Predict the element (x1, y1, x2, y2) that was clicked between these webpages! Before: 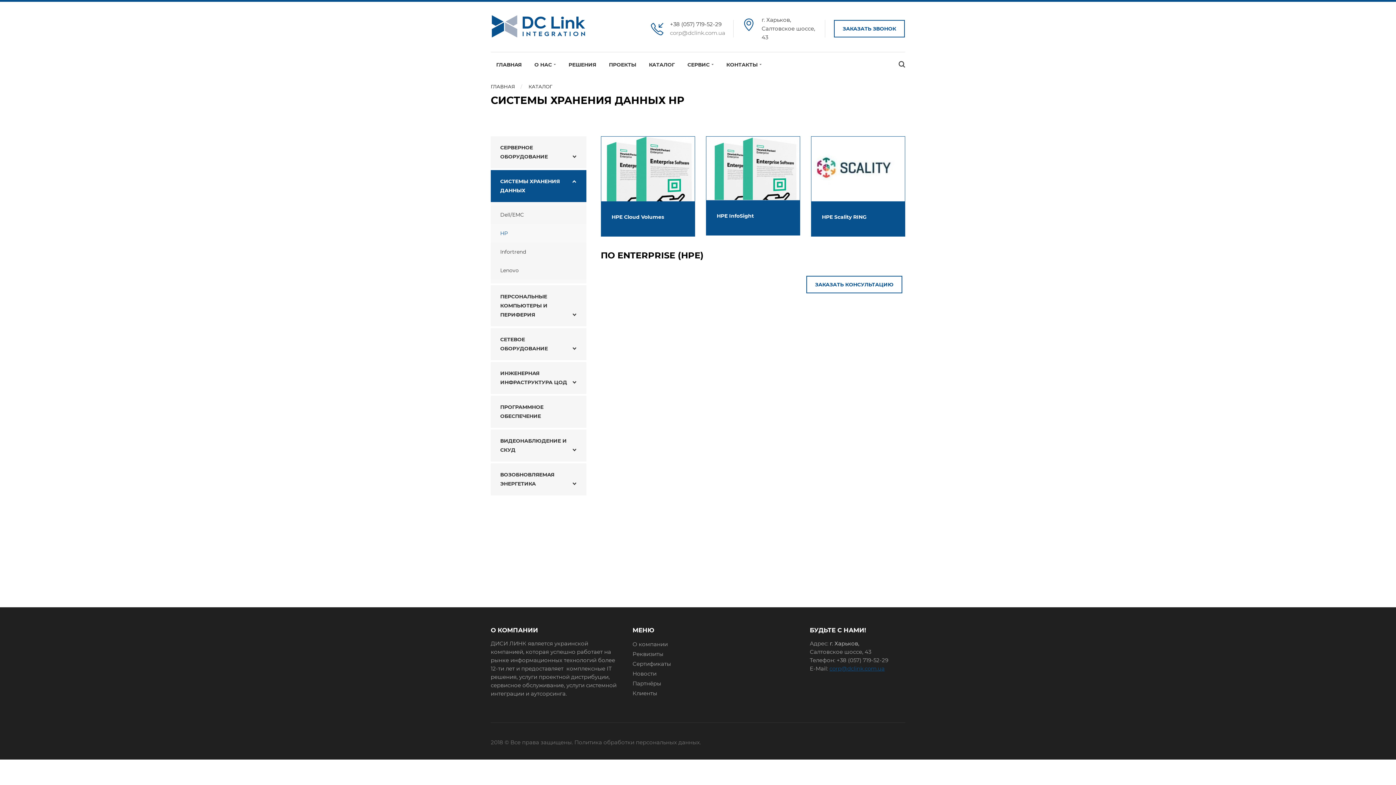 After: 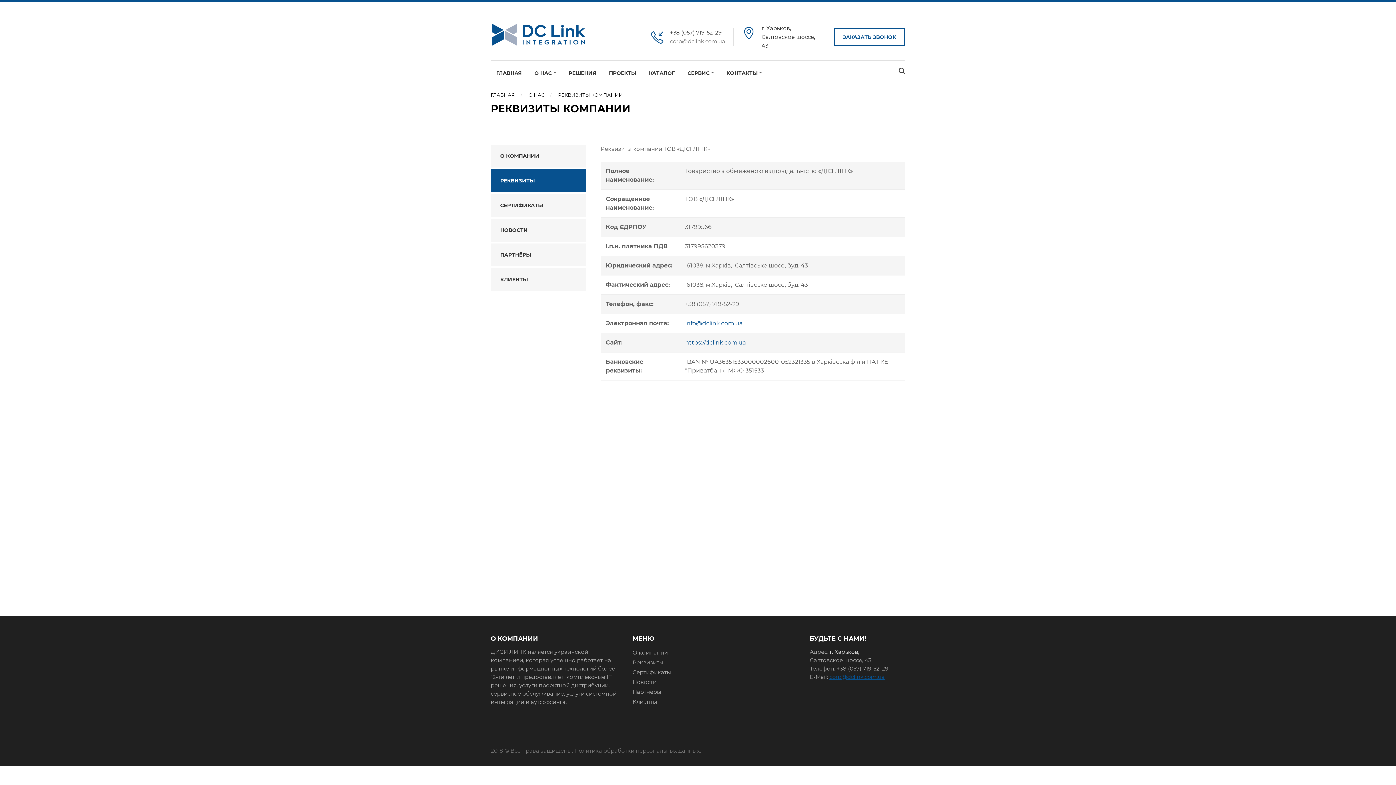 Action: bbox: (632, 650, 663, 657) label: Реквизиты